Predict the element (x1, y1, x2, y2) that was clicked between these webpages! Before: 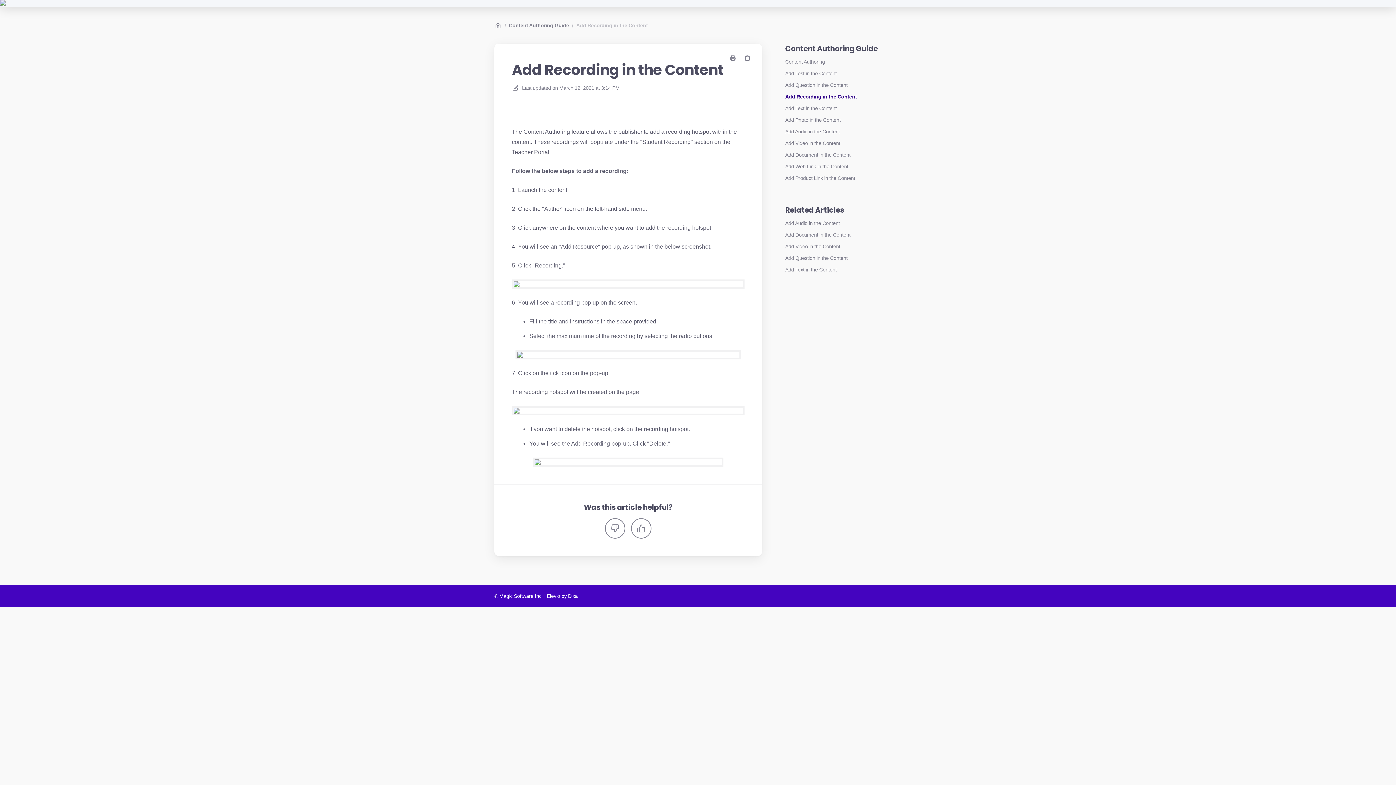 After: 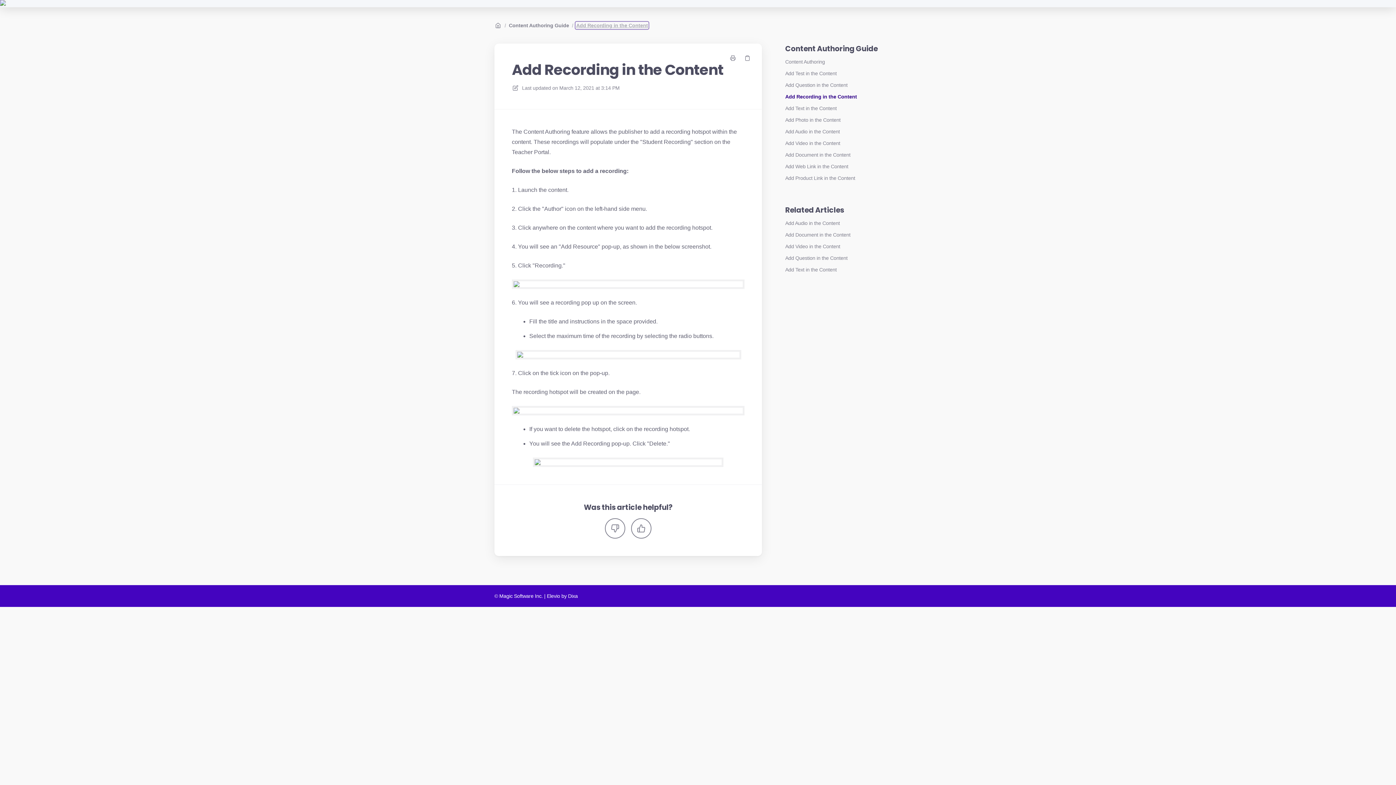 Action: label: Add Recording in the Content bbox: (576, 21, 648, 29)